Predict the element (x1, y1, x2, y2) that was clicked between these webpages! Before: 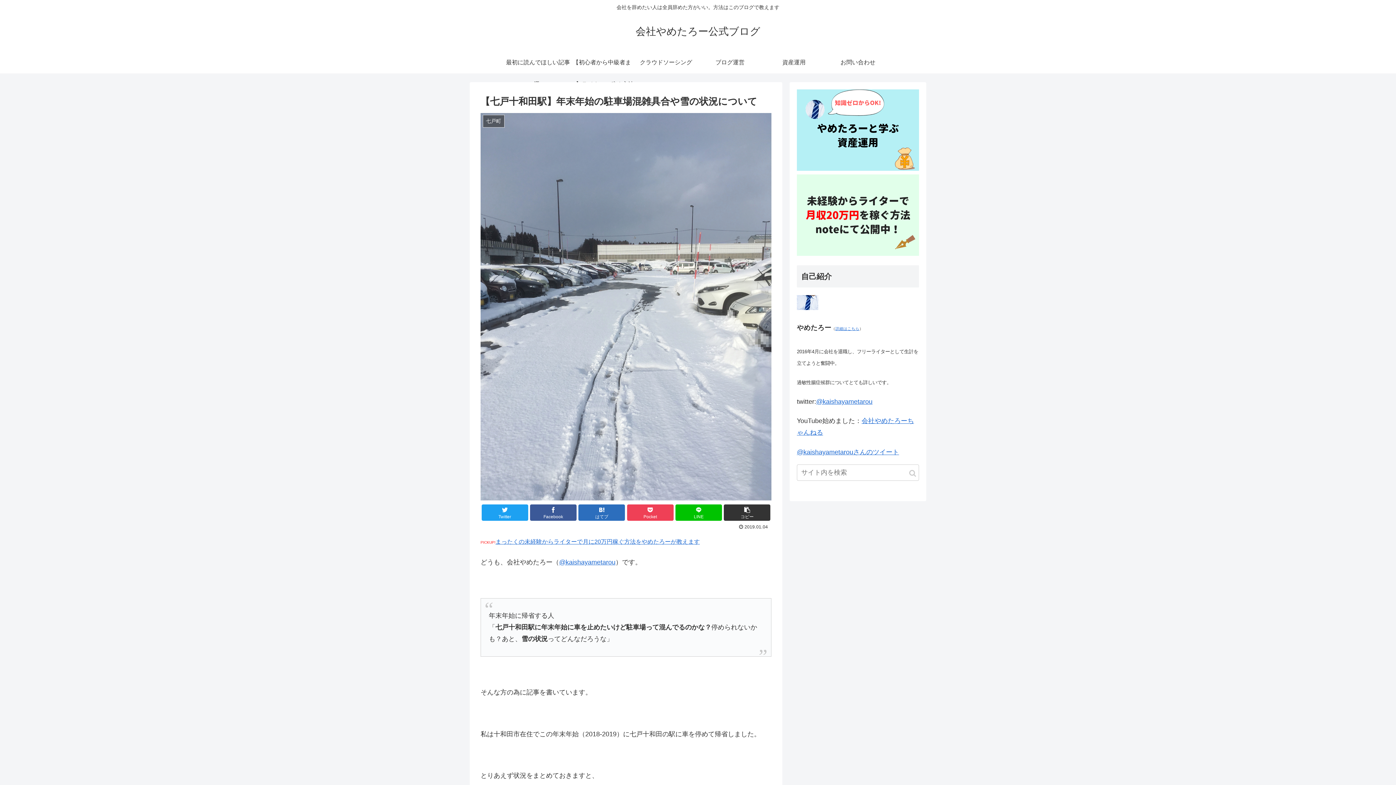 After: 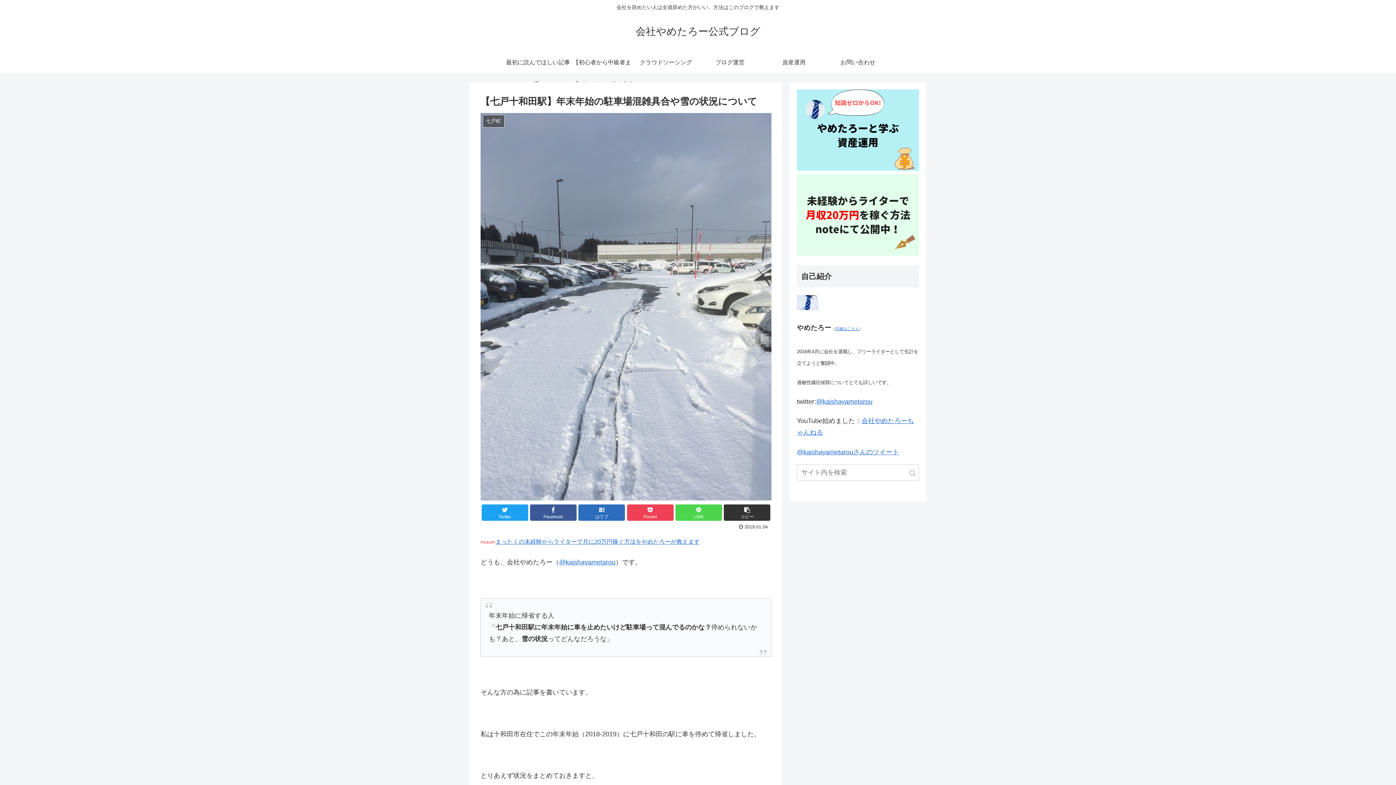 Action: bbox: (675, 504, 722, 521) label: LINE